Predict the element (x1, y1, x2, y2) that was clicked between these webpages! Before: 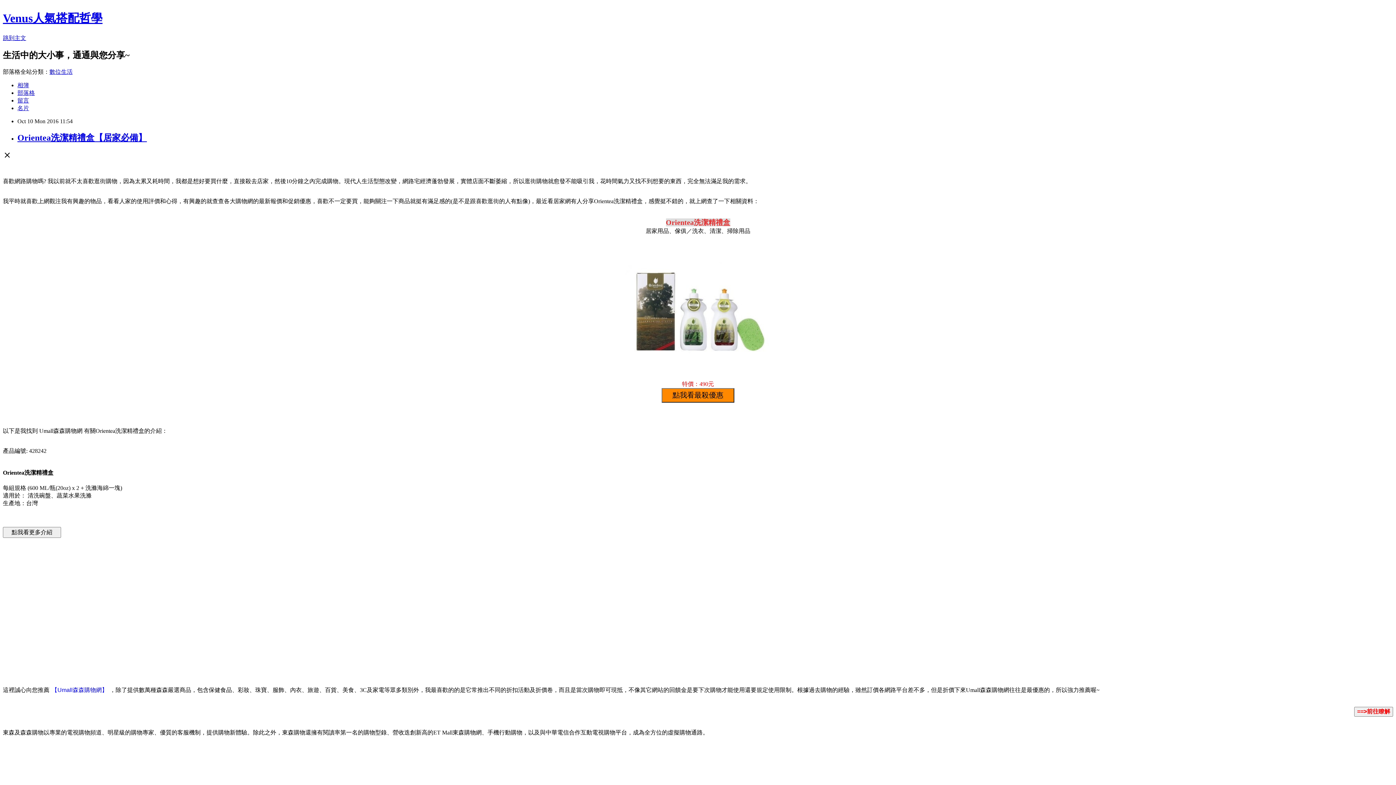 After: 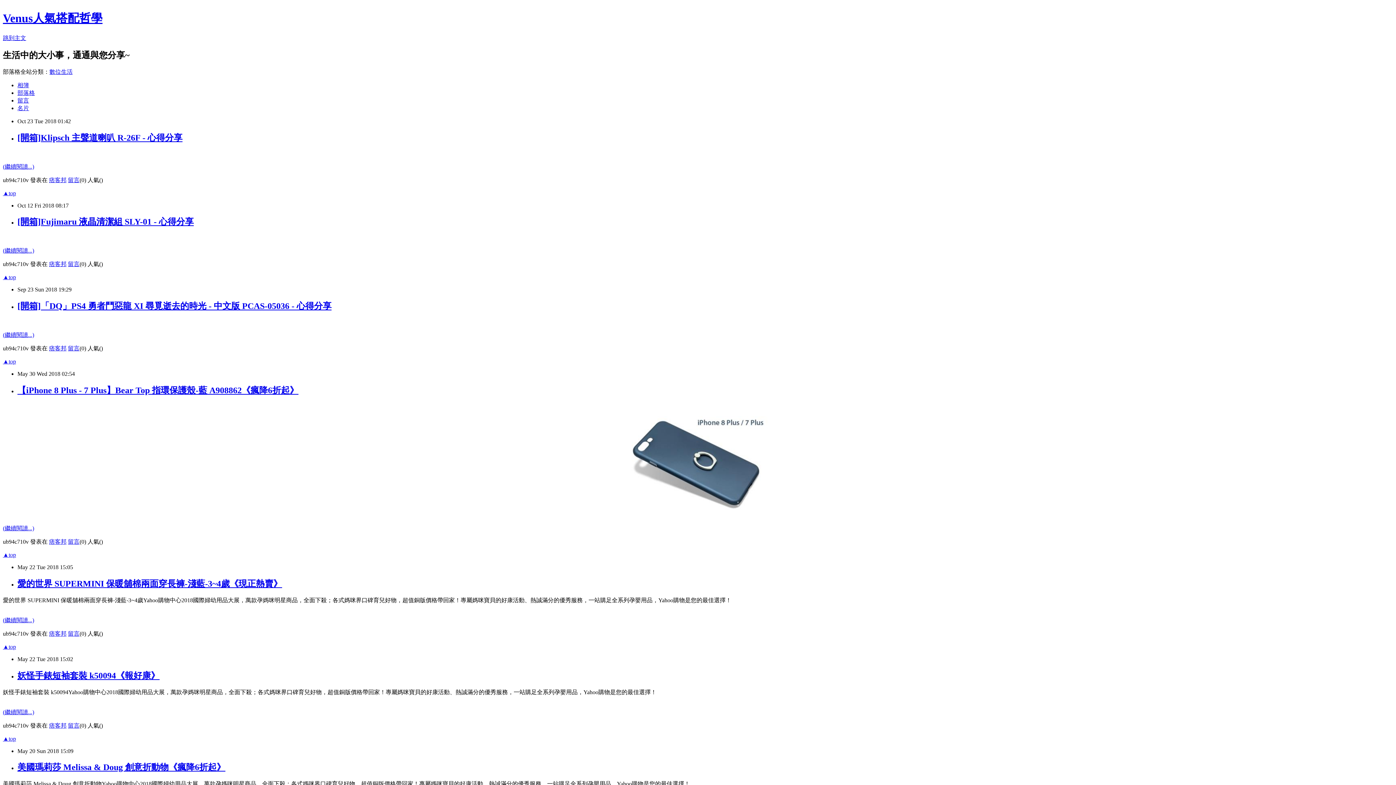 Action: bbox: (17, 89, 34, 95) label: 部落格